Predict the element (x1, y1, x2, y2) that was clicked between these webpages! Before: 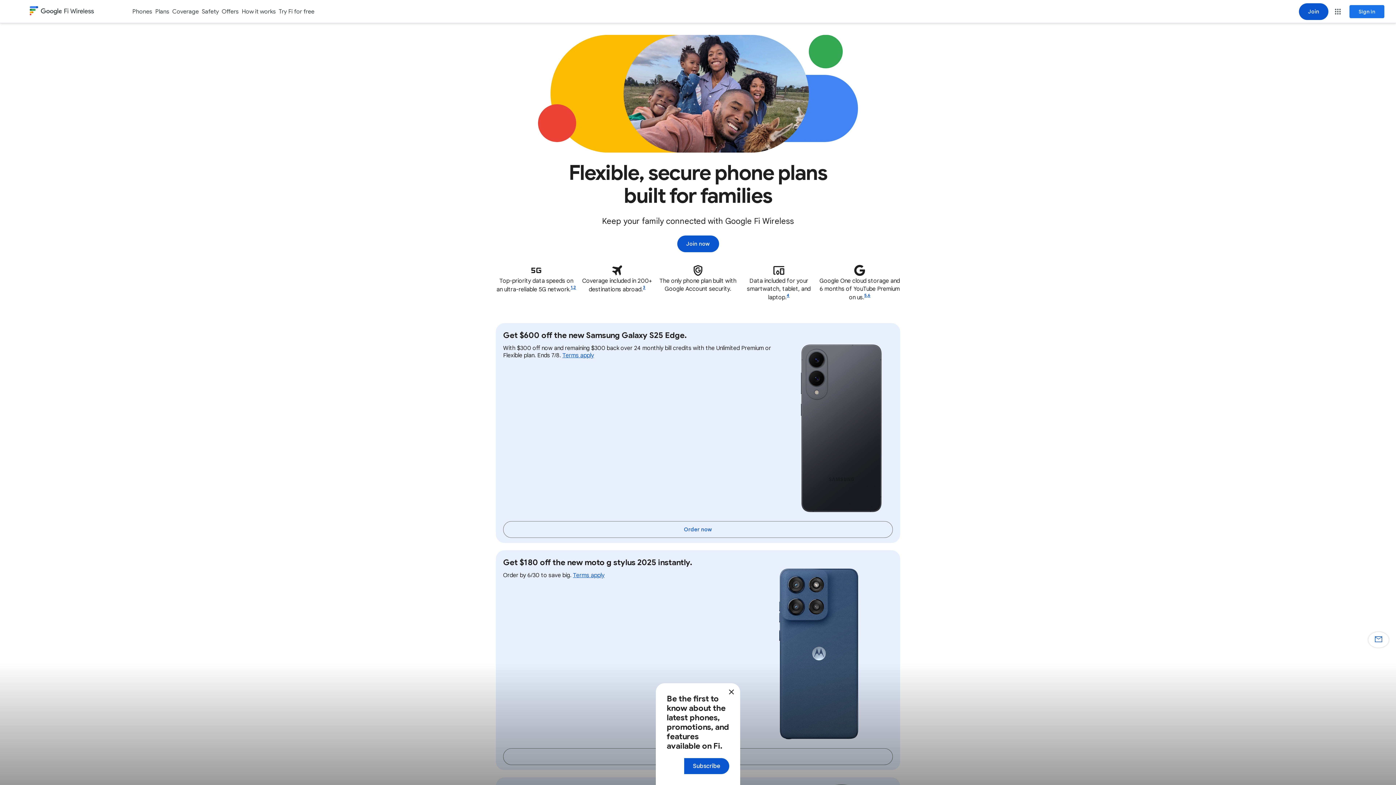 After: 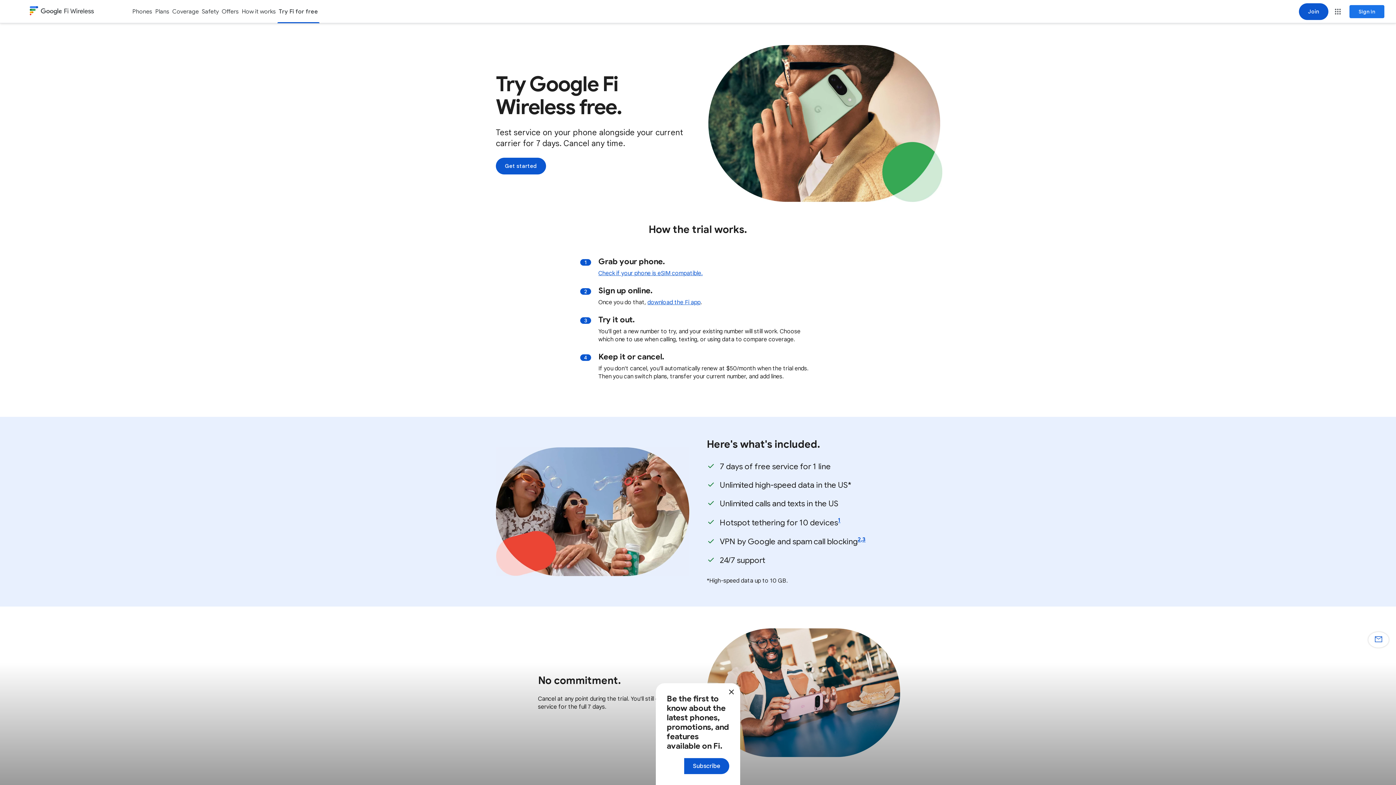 Action: label: Try Fi for free bbox: (277, 0, 316, 23)